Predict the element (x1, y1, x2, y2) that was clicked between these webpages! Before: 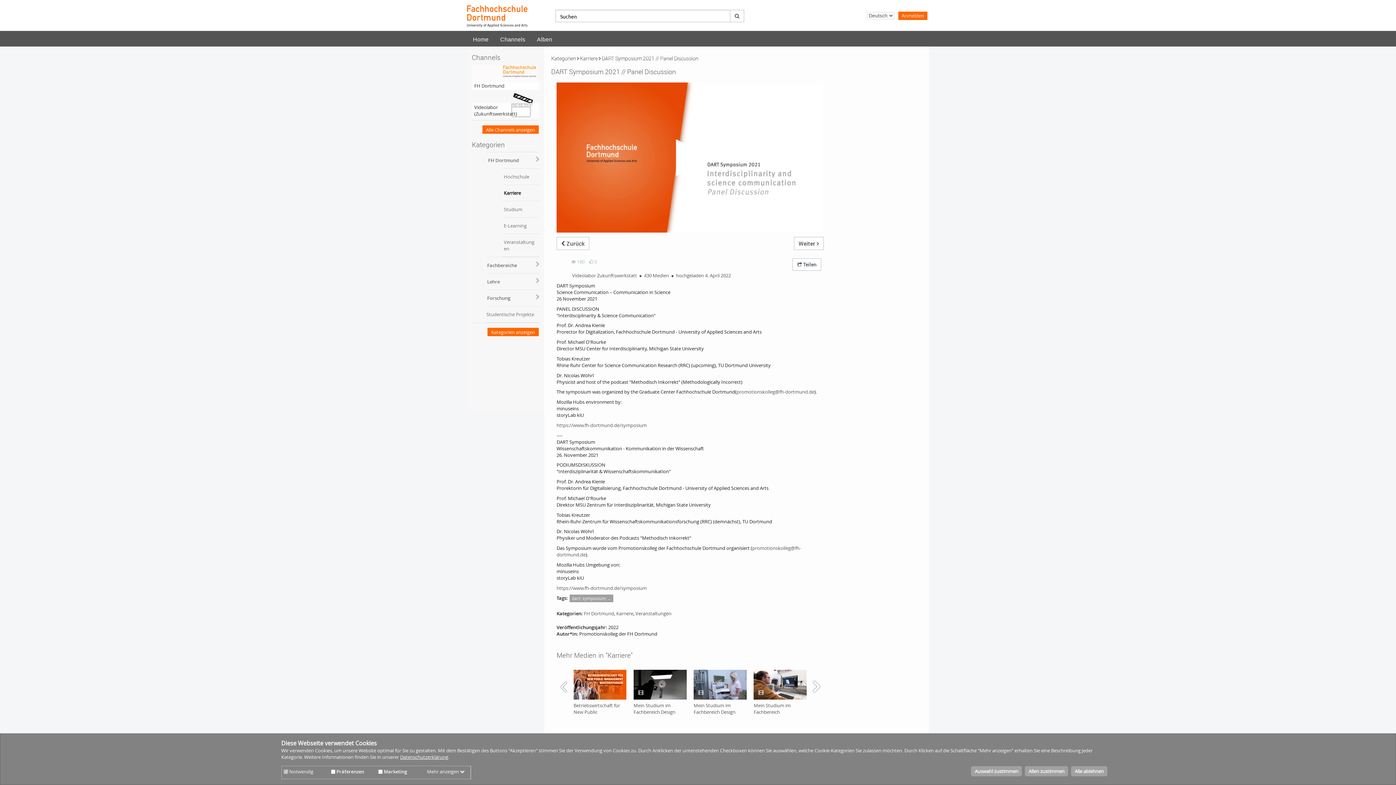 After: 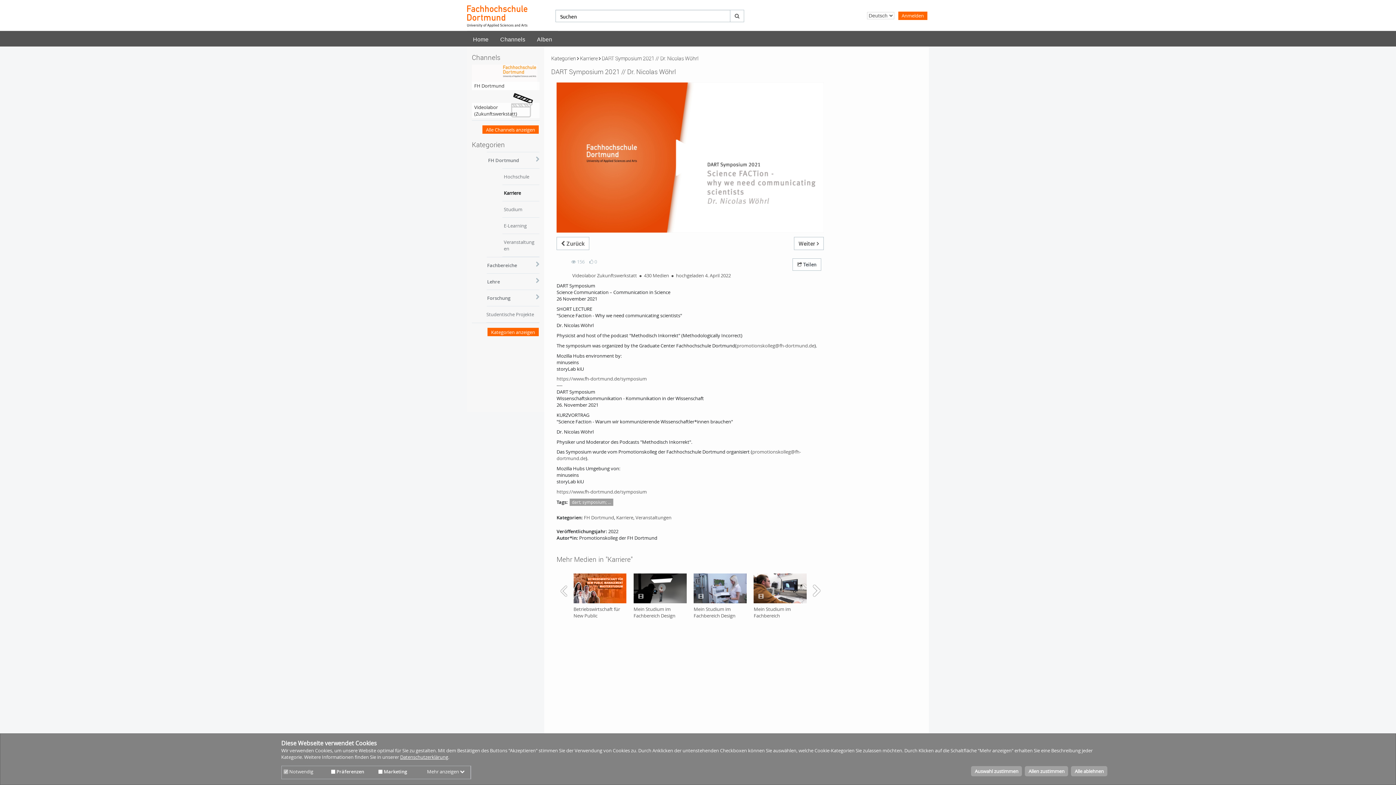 Action: bbox: (794, 237, 823, 250) label: Weiter 